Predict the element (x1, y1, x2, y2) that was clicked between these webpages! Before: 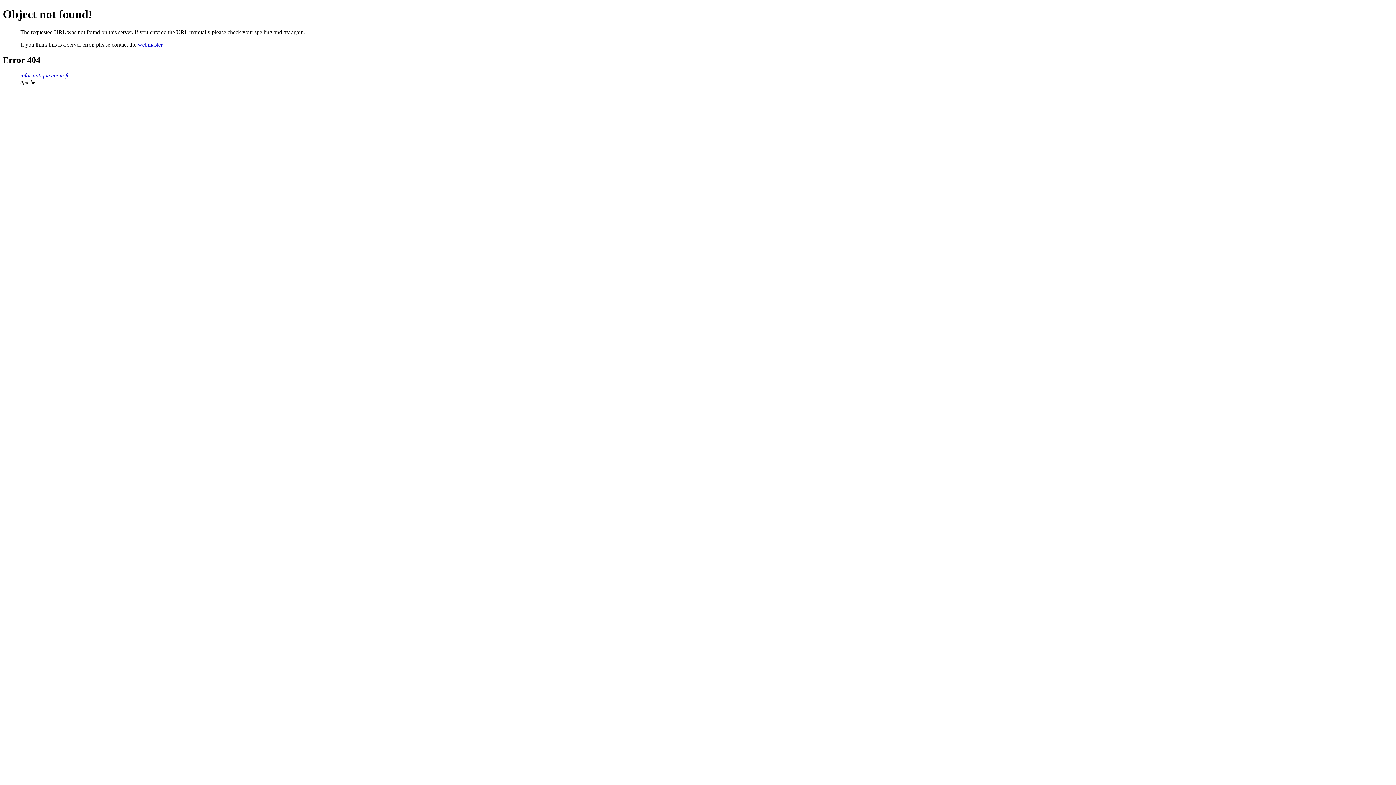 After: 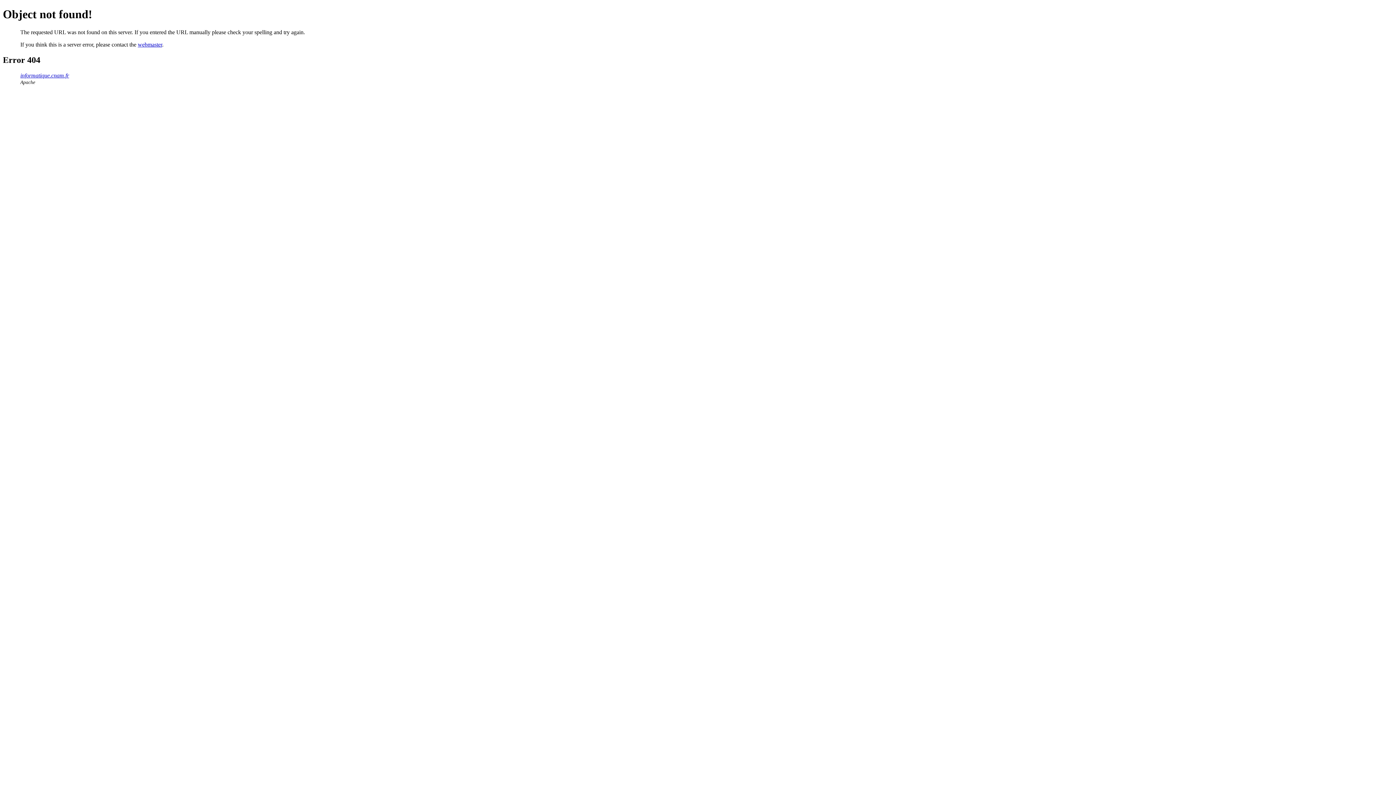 Action: bbox: (137, 41, 162, 47) label: webmaster